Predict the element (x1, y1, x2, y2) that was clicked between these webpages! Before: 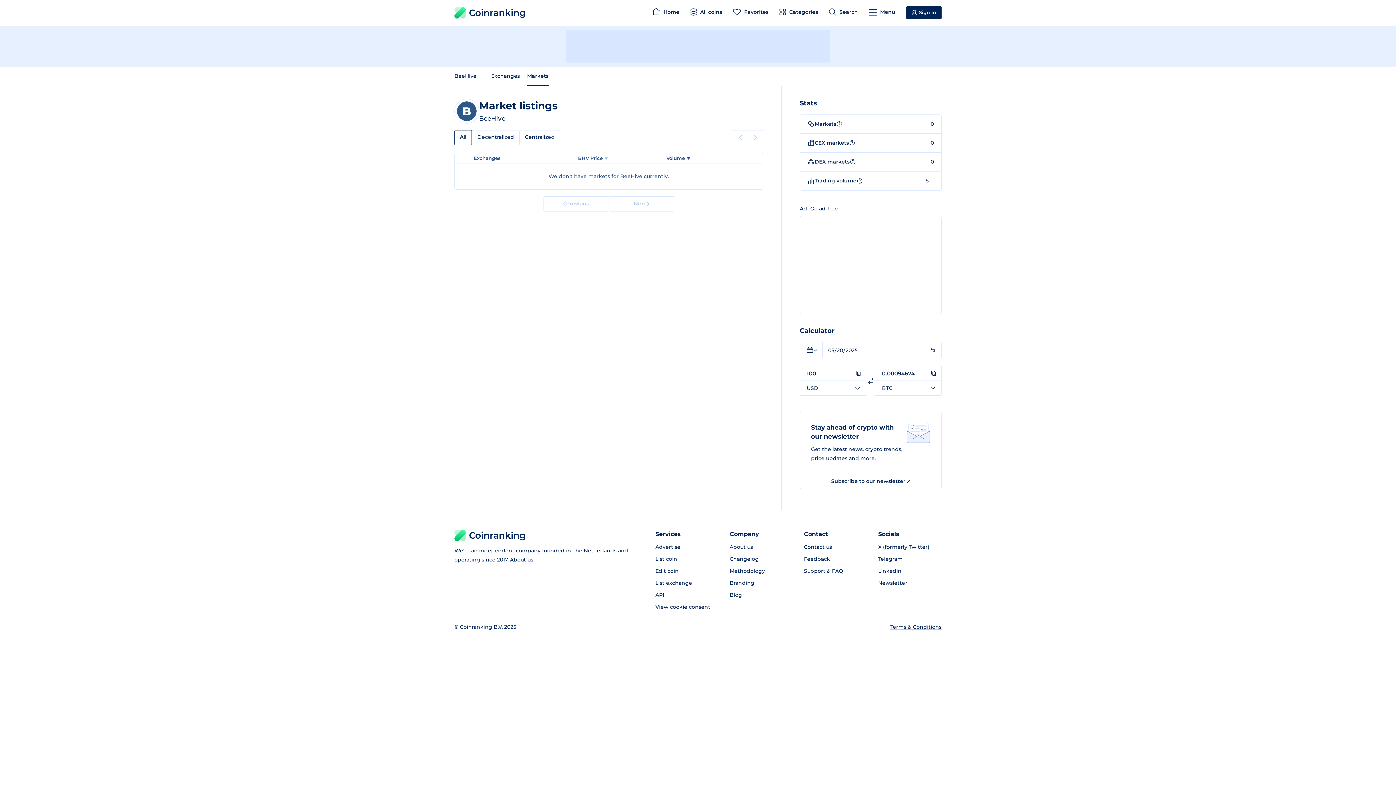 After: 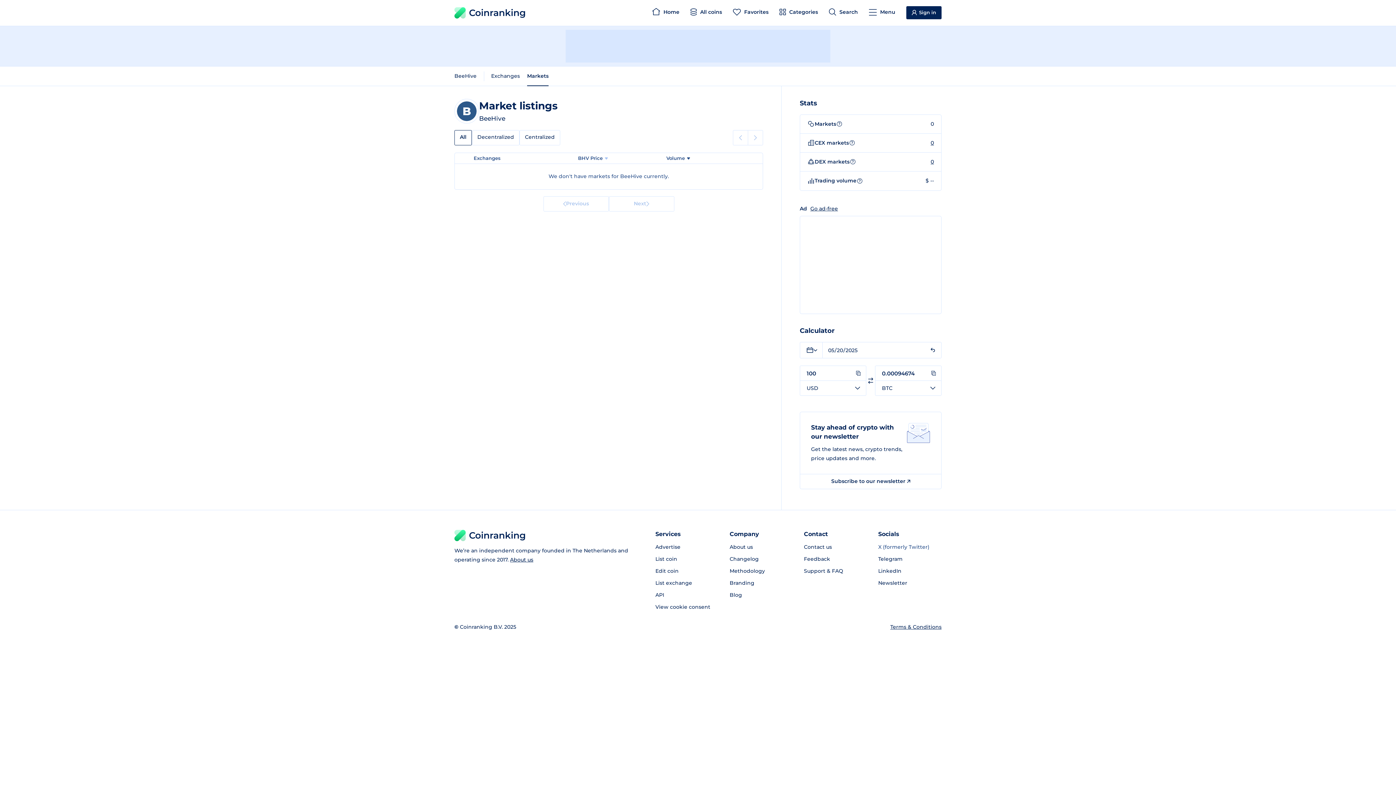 Action: bbox: (878, 541, 941, 553) label: X (formerly Twitter)